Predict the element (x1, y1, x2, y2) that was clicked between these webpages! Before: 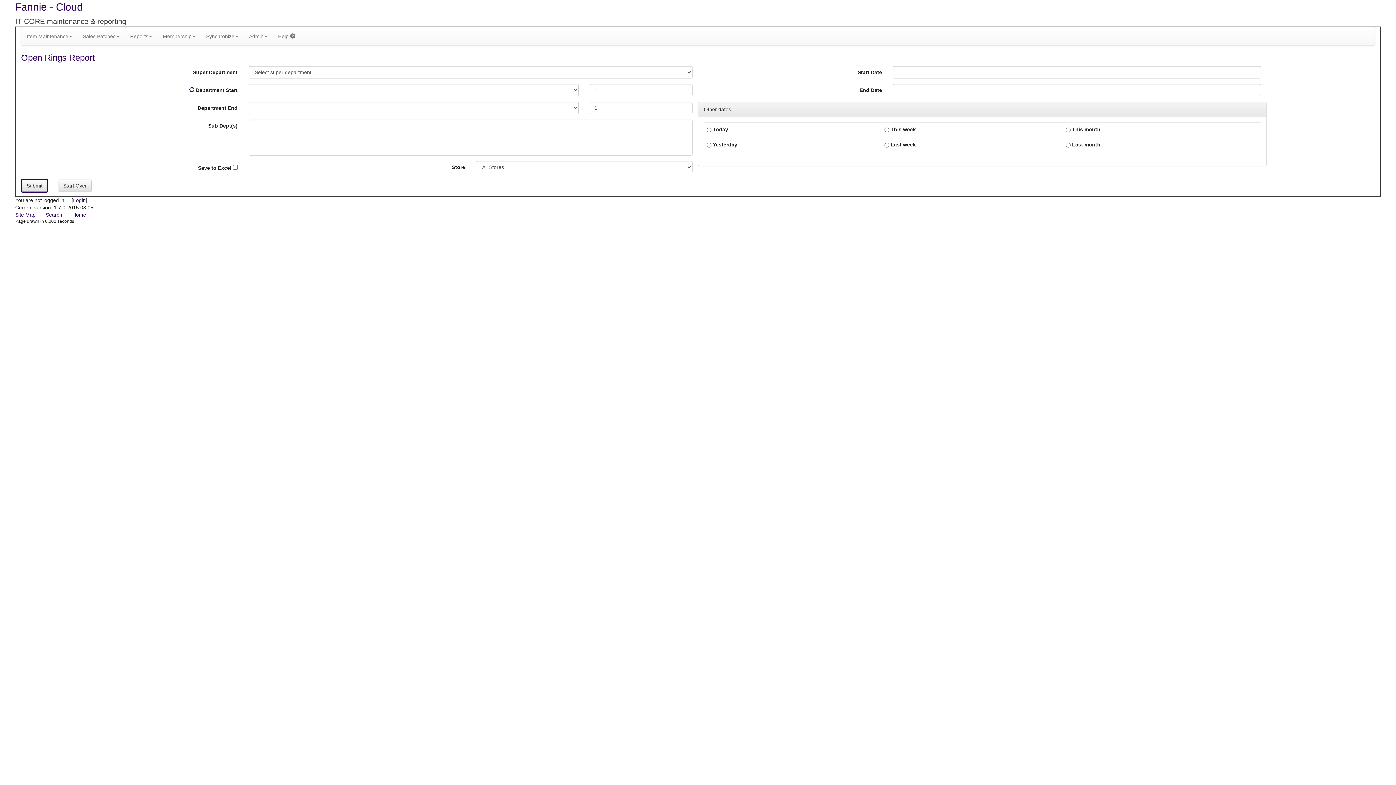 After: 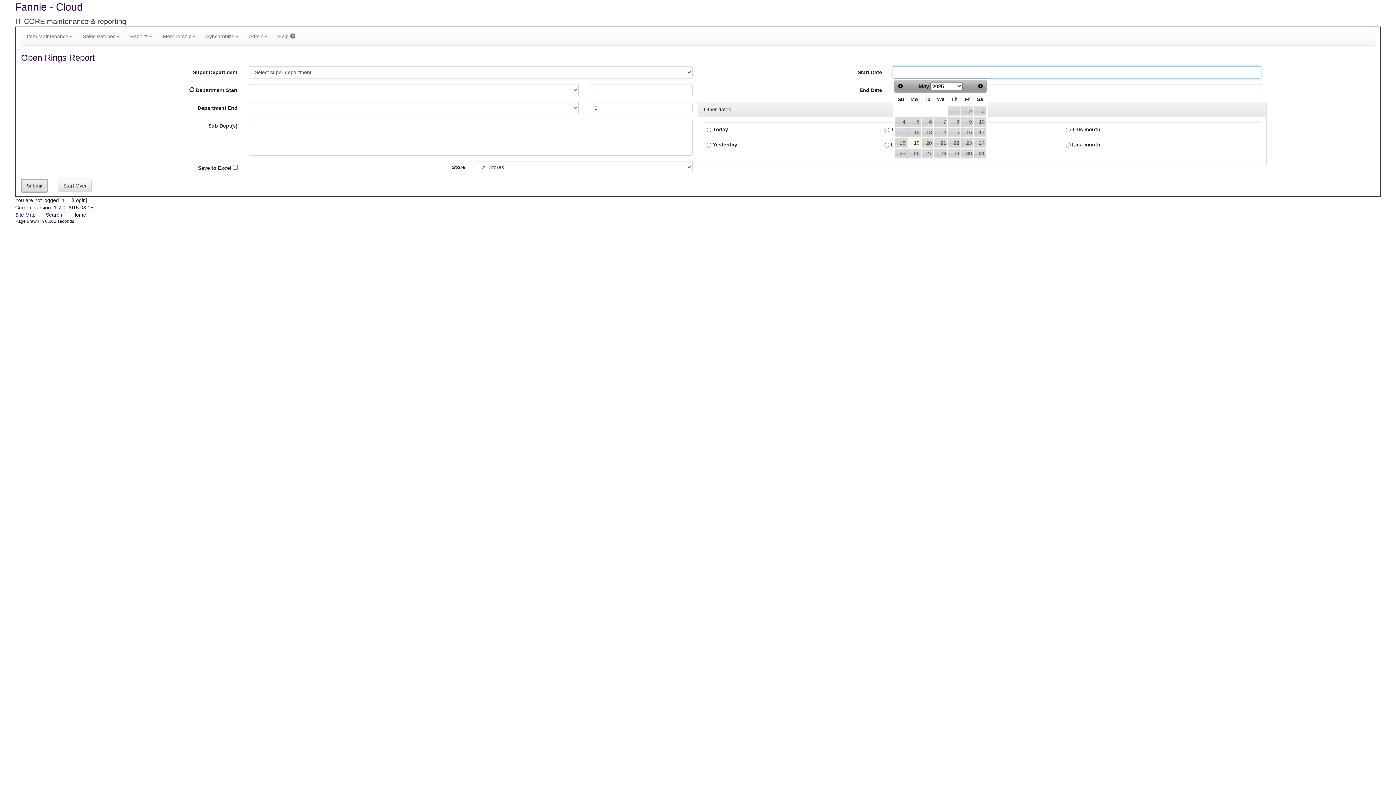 Action: bbox: (21, 178, 48, 192) label: Submit